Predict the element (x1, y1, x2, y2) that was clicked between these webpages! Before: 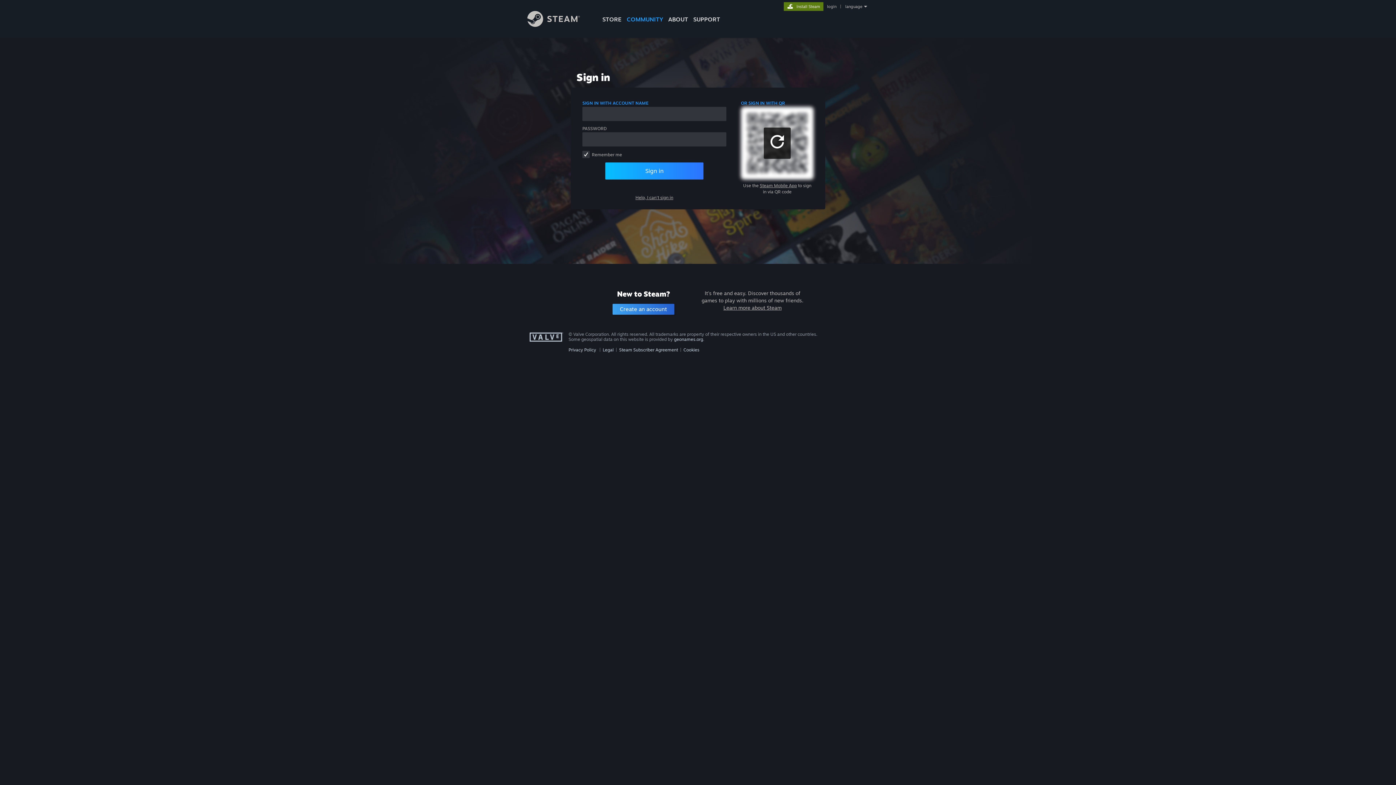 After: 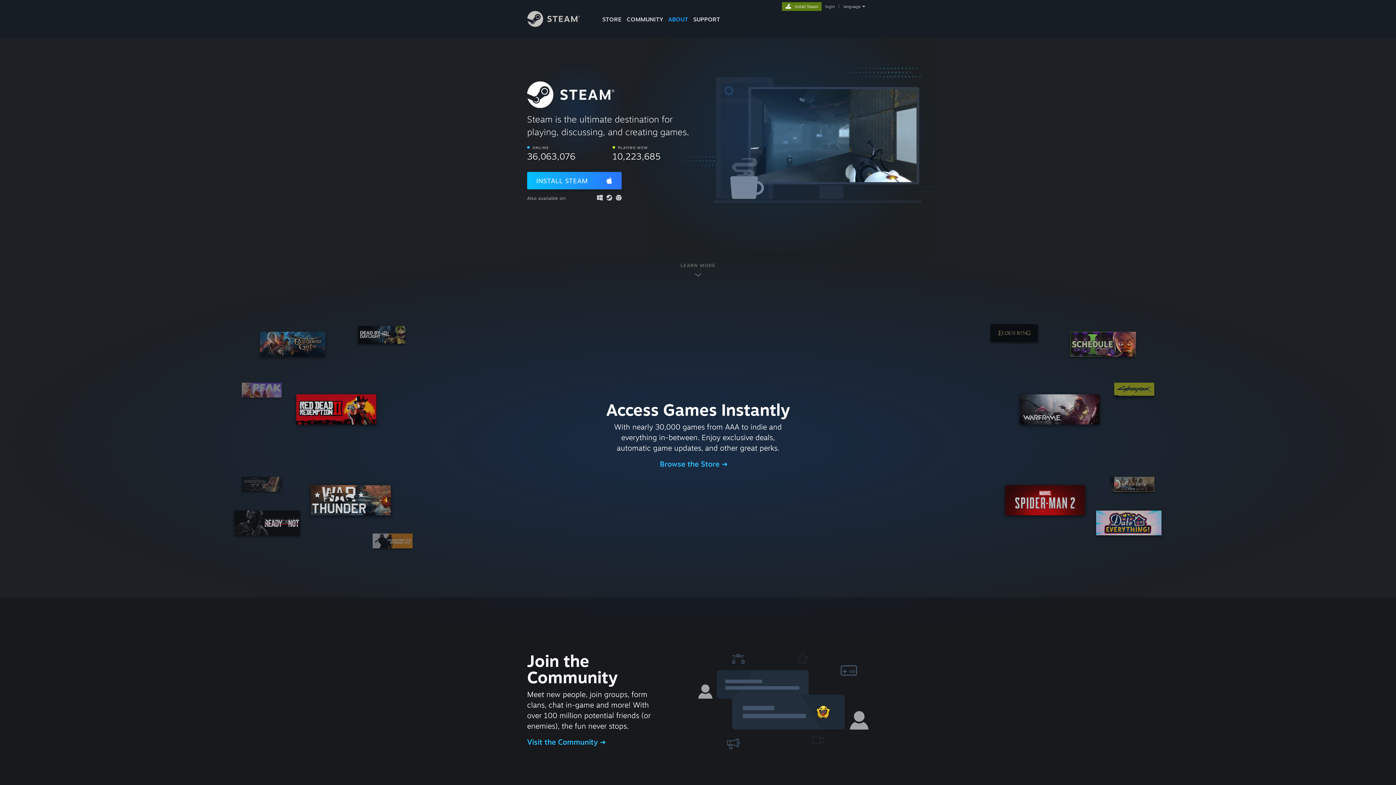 Action: label: Install Steam bbox: (784, 2, 823, 9)